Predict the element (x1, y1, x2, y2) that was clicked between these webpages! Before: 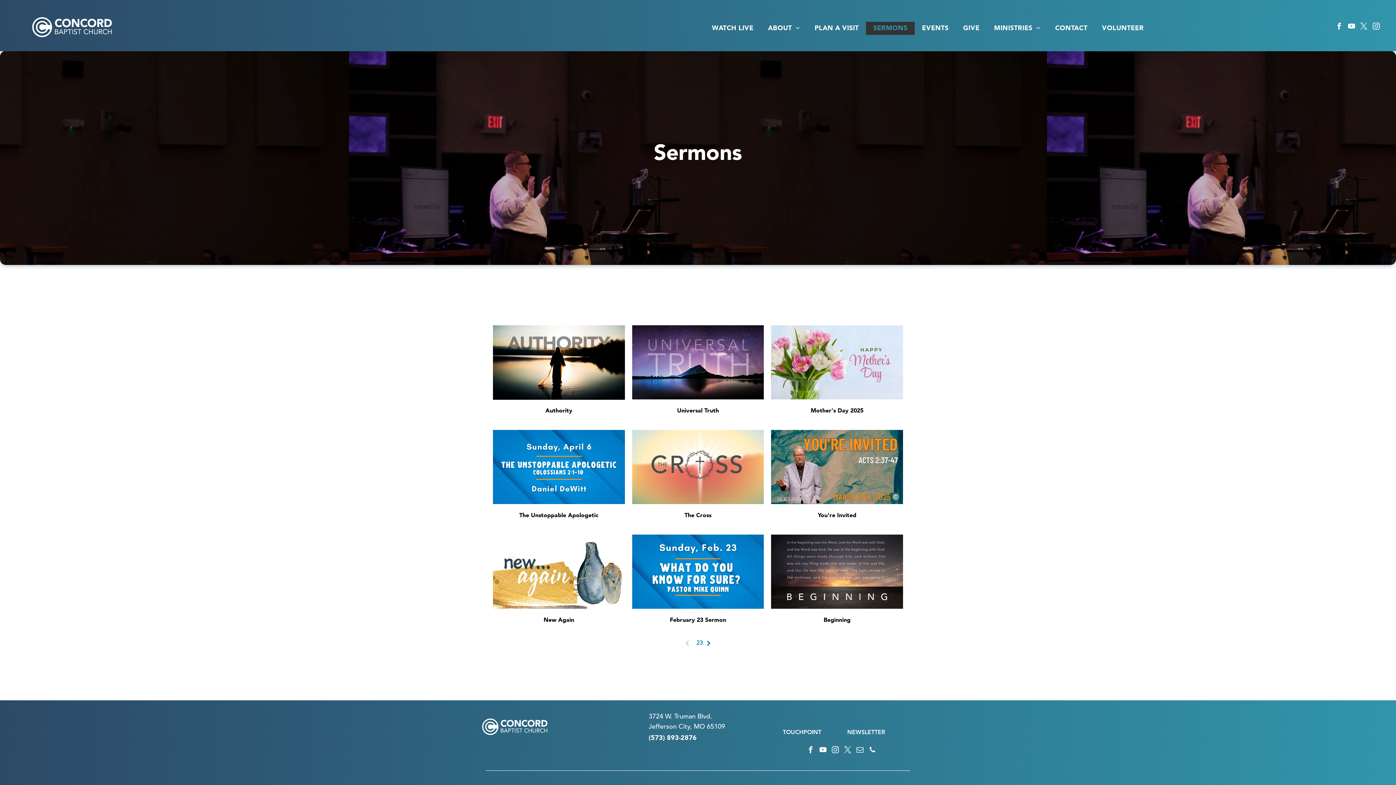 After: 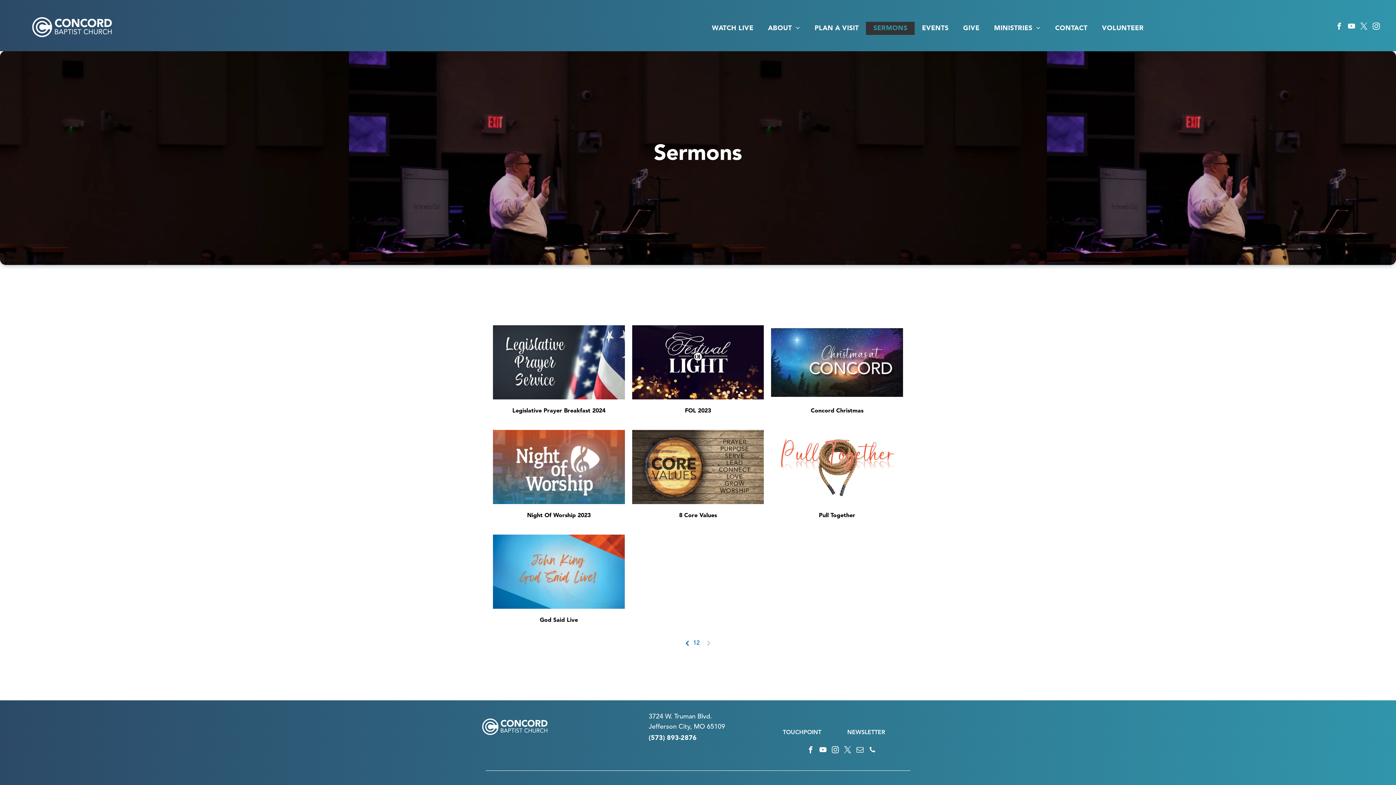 Action: bbox: (699, 637, 703, 649) label: 3